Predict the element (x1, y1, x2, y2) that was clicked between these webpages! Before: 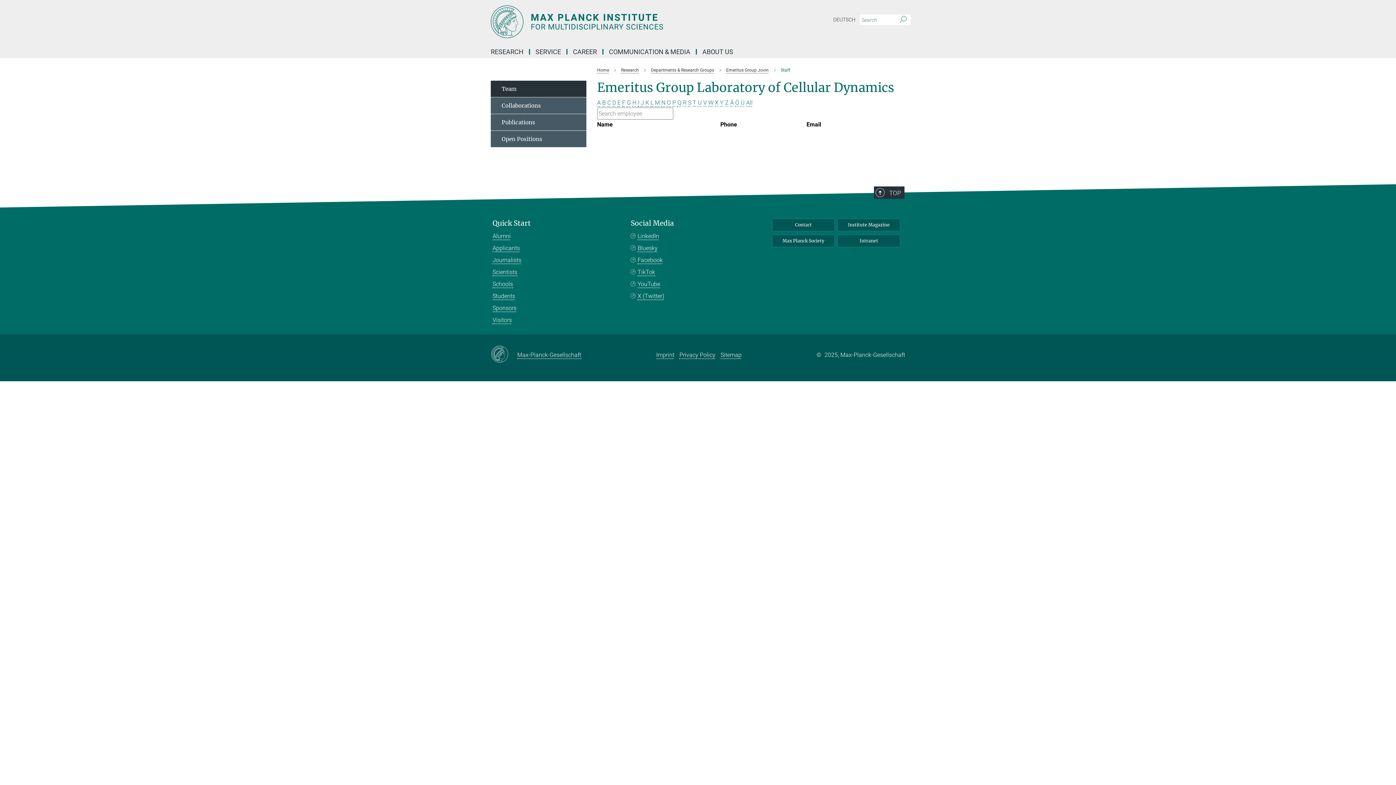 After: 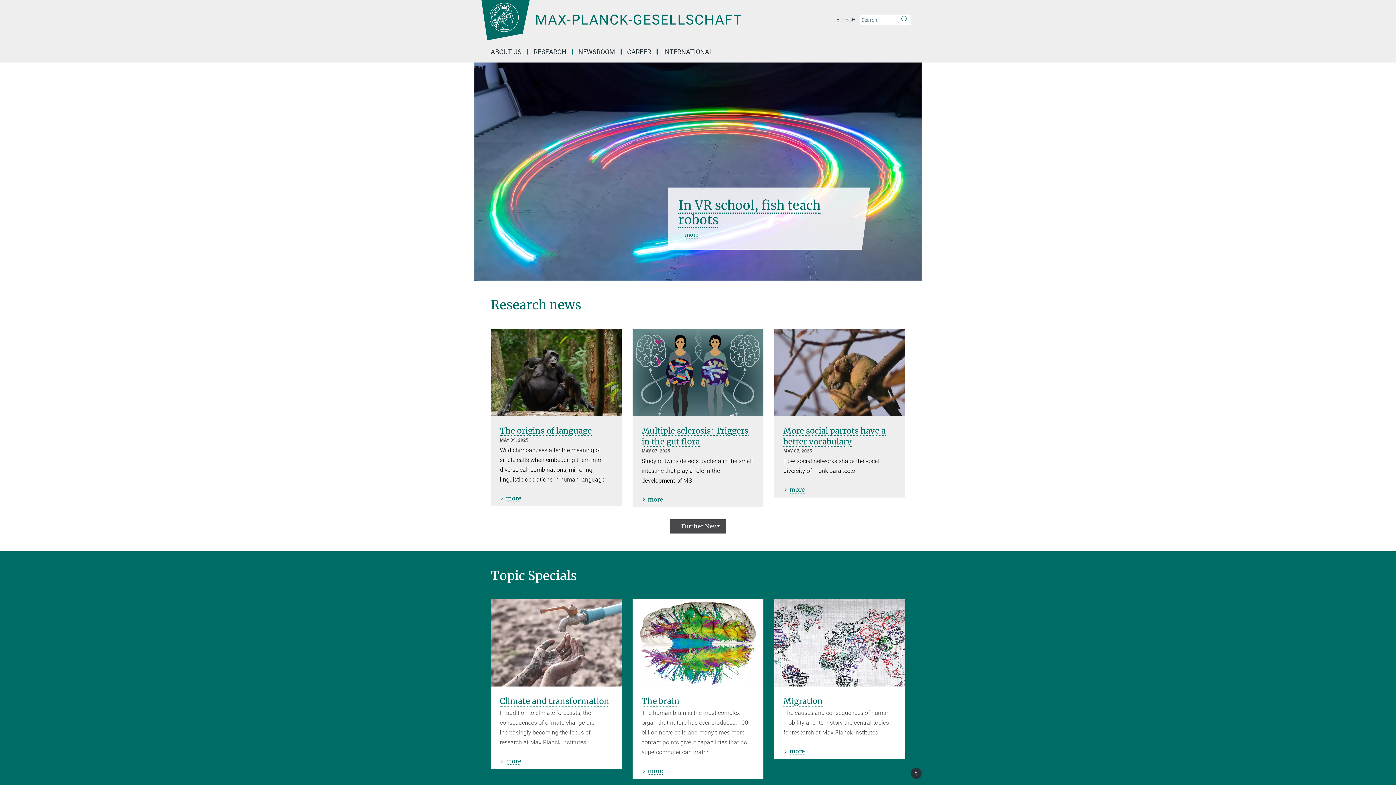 Action: label: Max Planck Society bbox: (772, 235, 834, 246)